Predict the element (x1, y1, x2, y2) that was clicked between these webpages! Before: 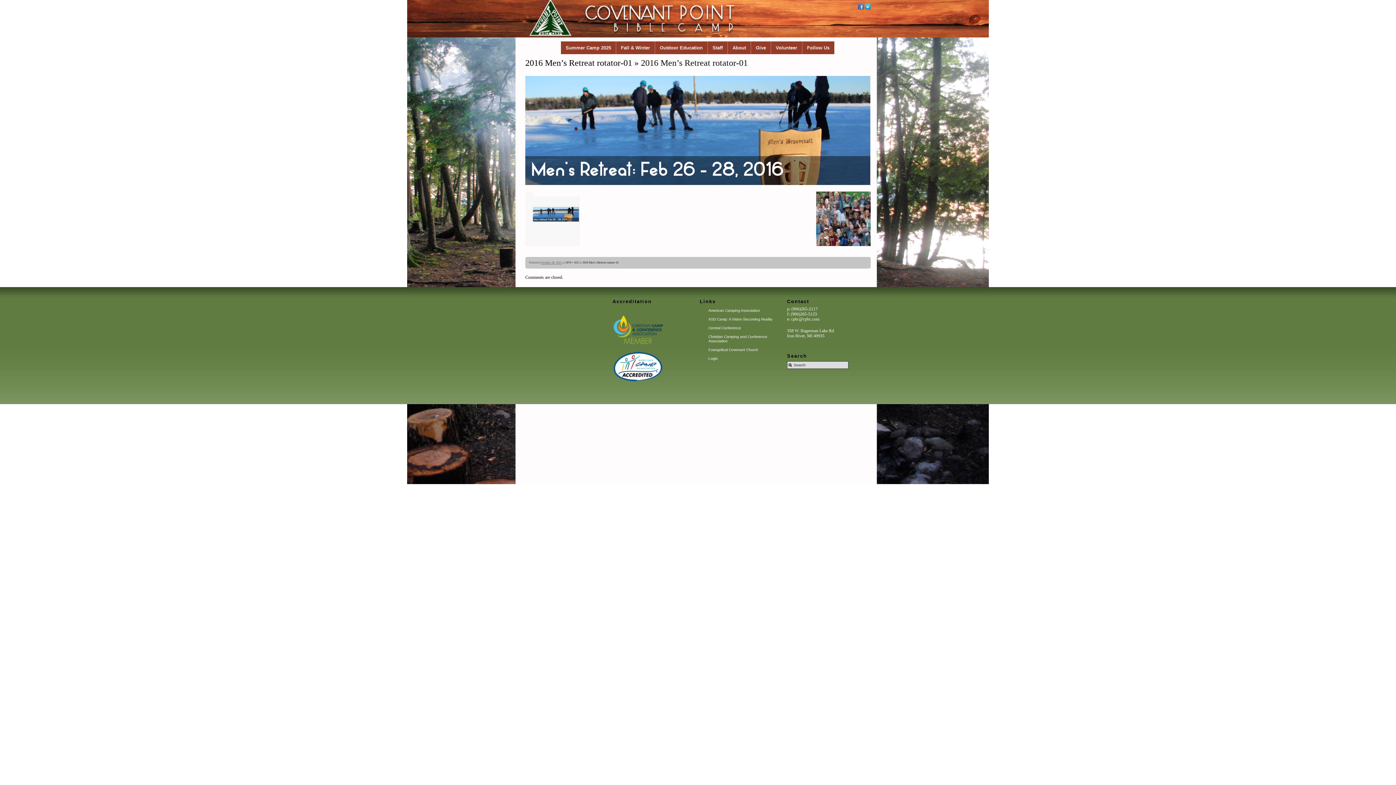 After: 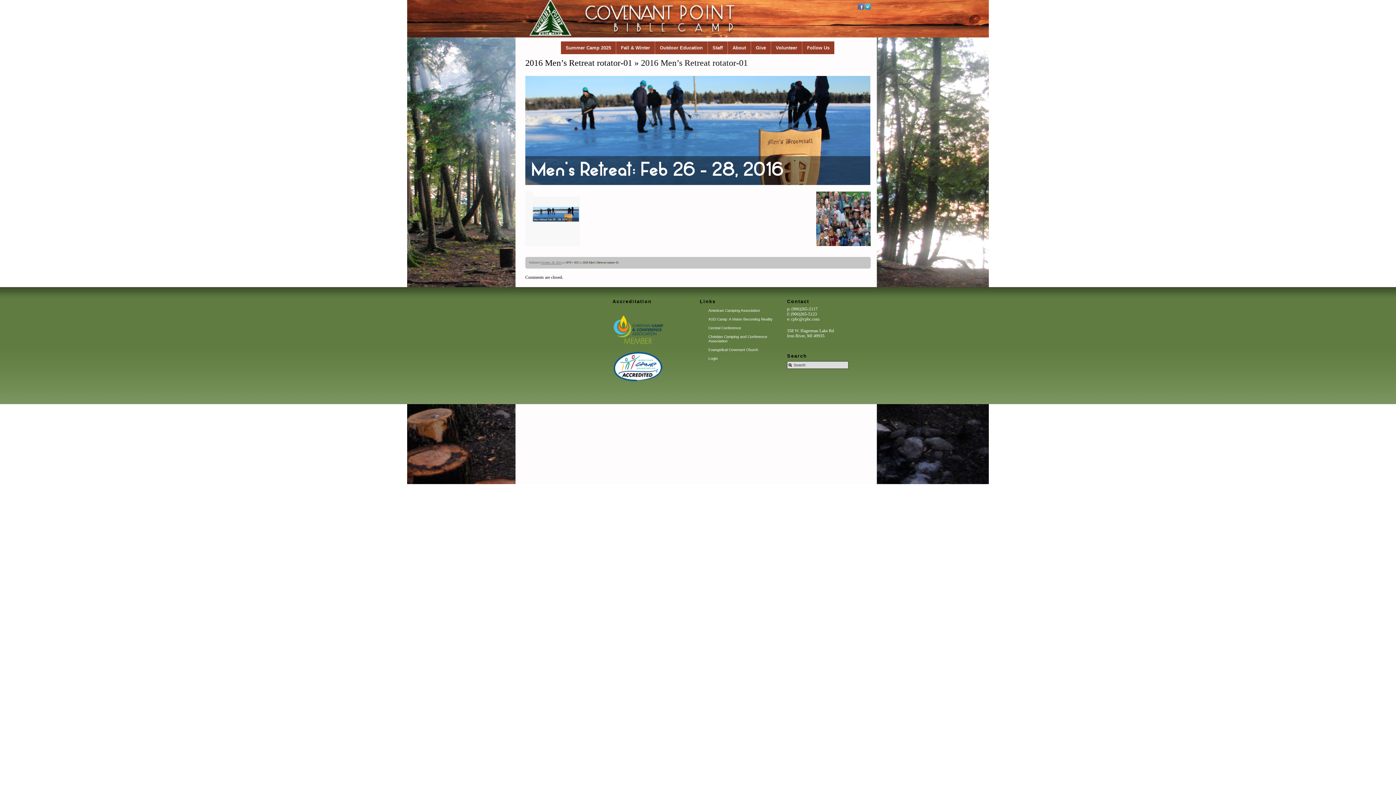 Action: bbox: (865, 5, 870, 10)